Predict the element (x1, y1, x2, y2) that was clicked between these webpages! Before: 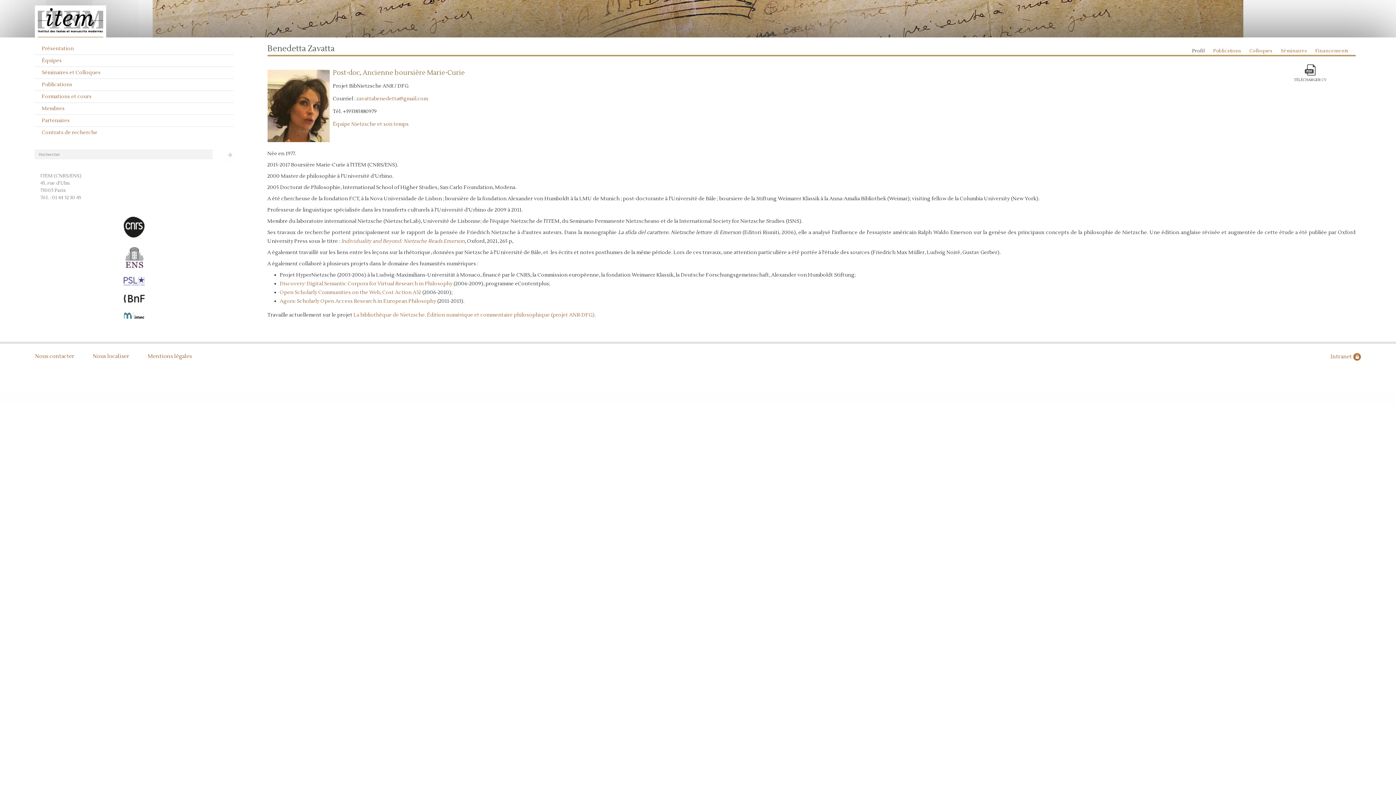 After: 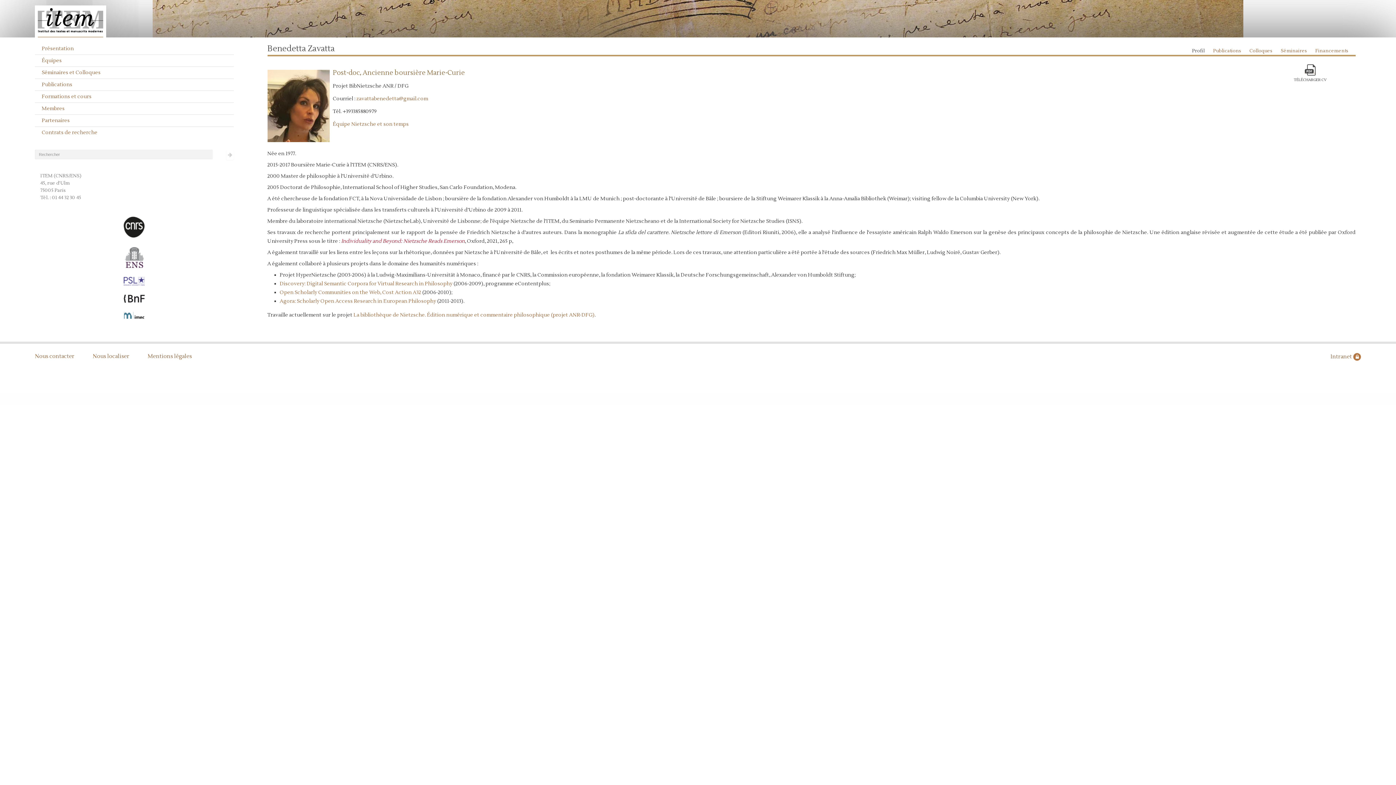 Action: bbox: (341, 238, 464, 244) label: Individuality and Beyond: Nietzsche Reads Emerson